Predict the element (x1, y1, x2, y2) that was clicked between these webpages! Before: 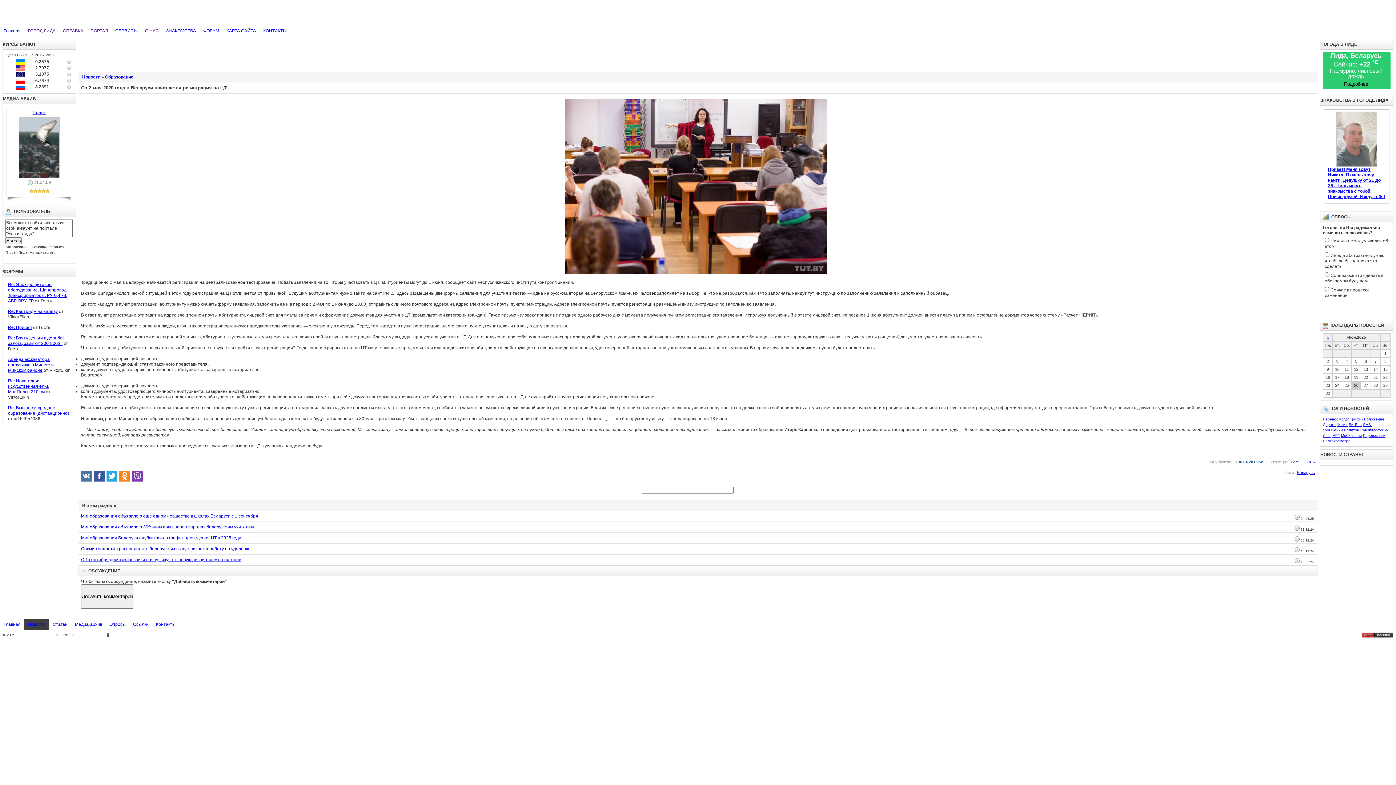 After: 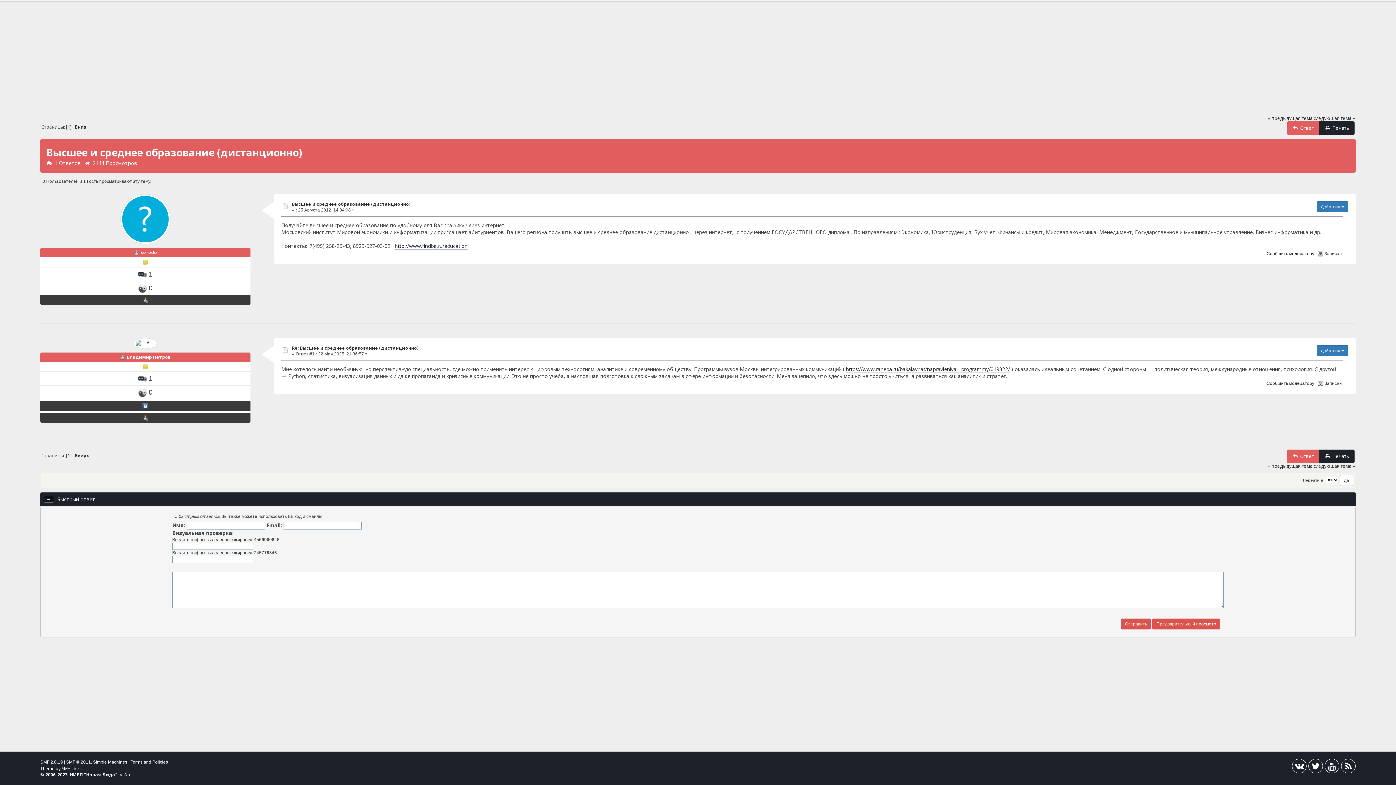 Action: bbox: (8, 405, 69, 416) label: Re: Высшее и среднее образование (дистанционно) 